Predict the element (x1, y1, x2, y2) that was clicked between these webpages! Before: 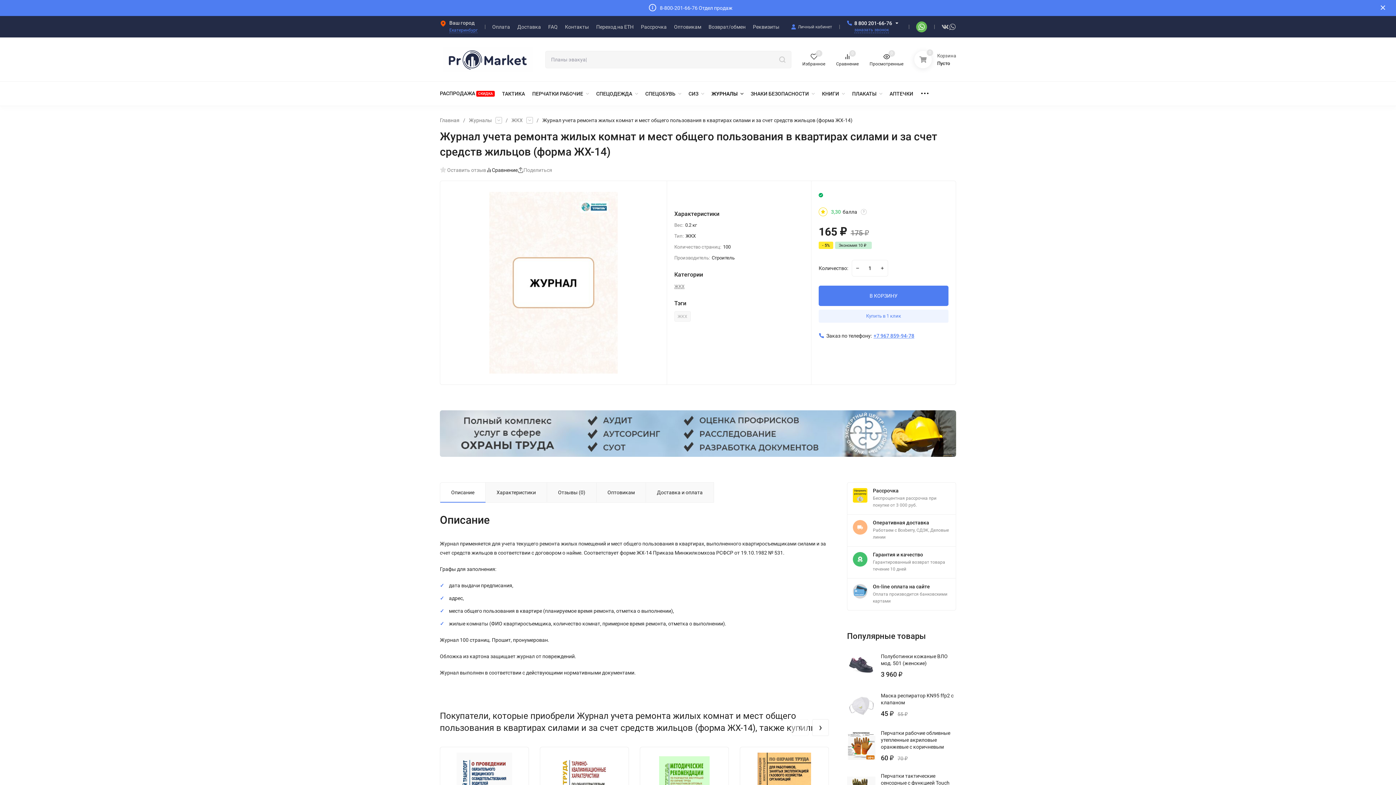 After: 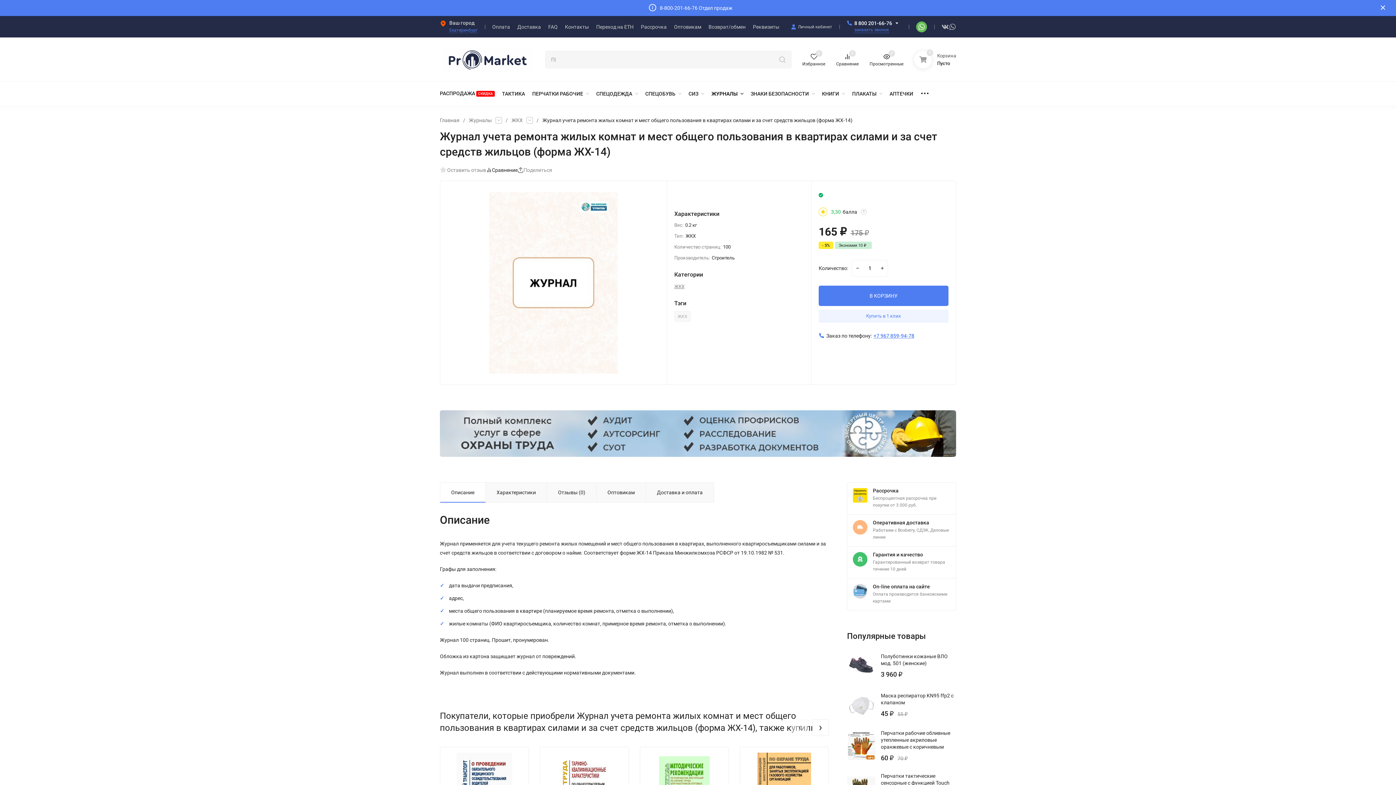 Action: bbox: (0, 0, 1396, 16)